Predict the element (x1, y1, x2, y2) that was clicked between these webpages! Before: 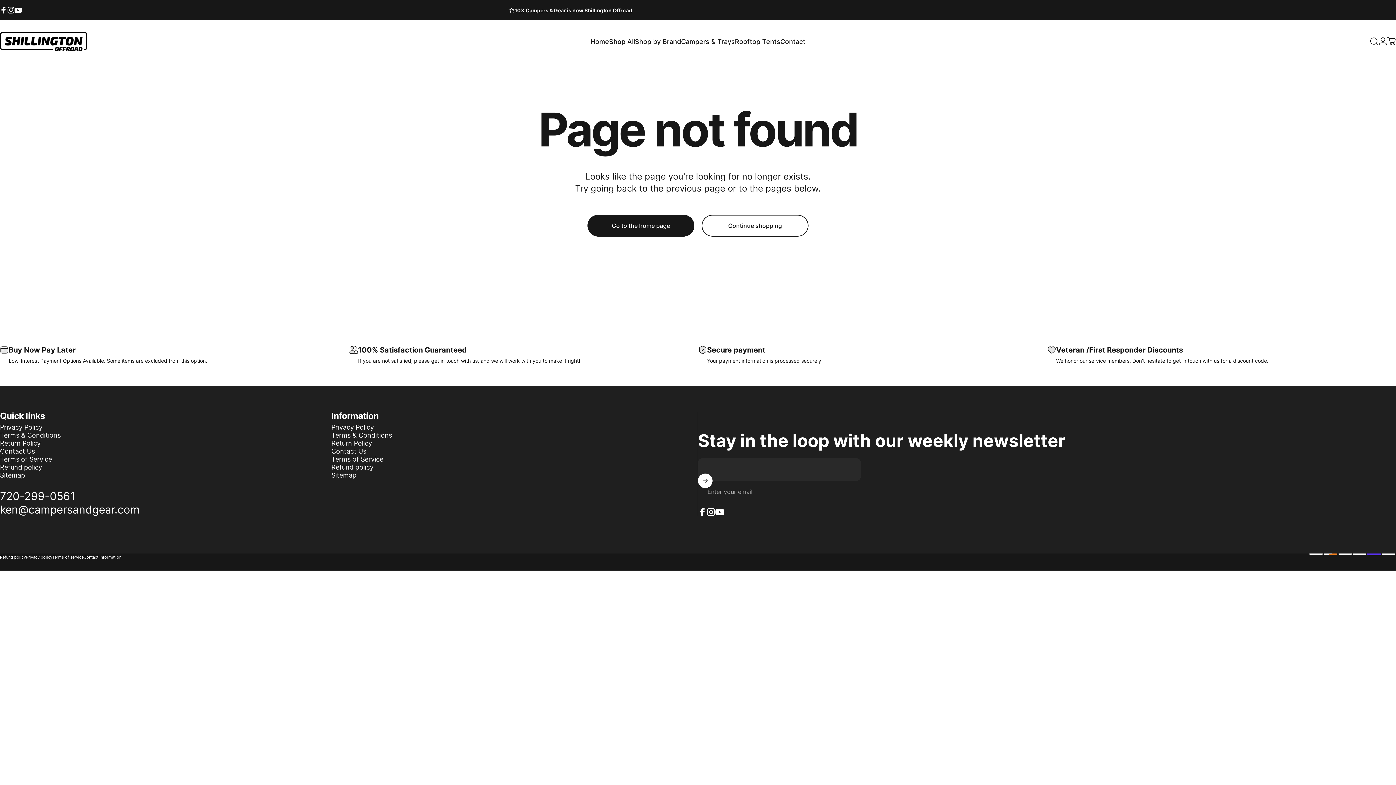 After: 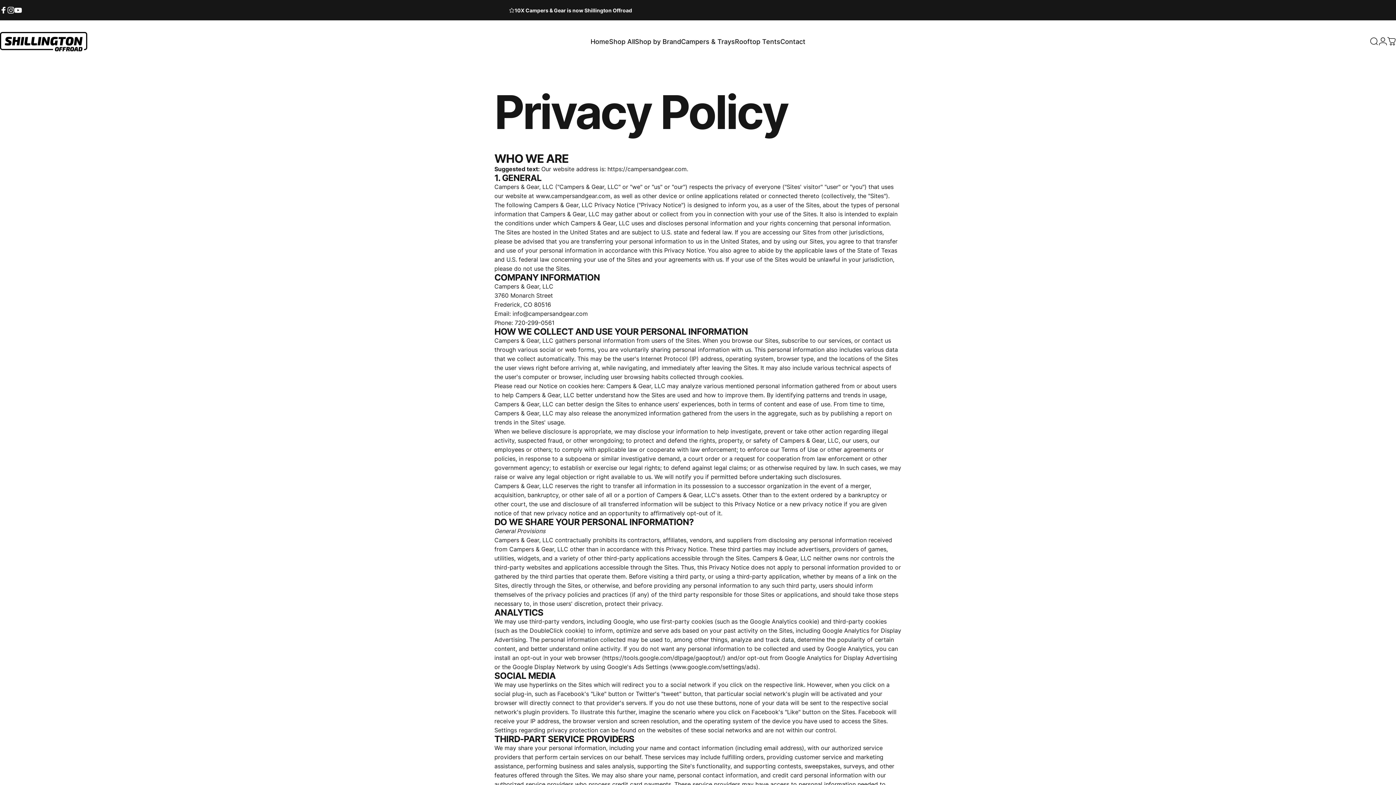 Action: label: Privacy Policy bbox: (0, 423, 42, 431)